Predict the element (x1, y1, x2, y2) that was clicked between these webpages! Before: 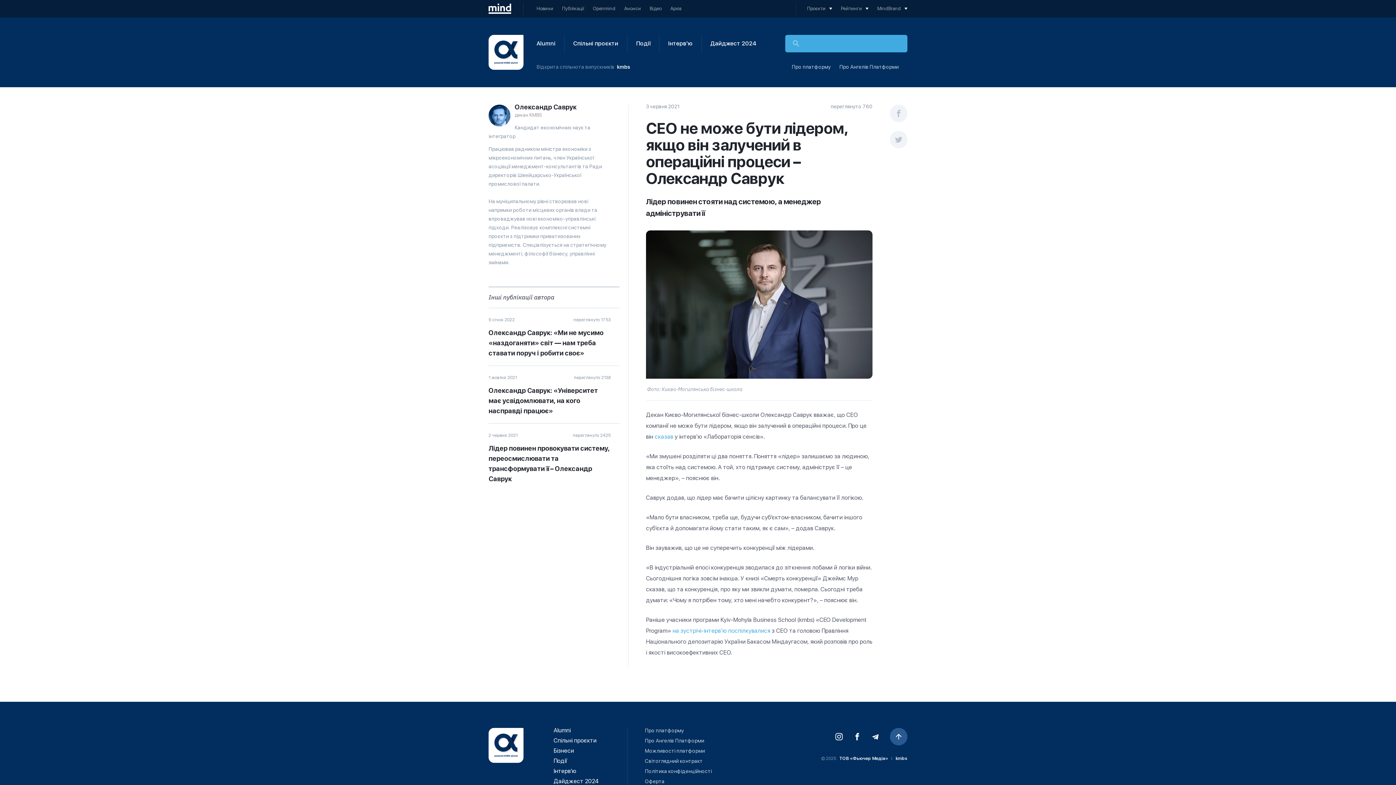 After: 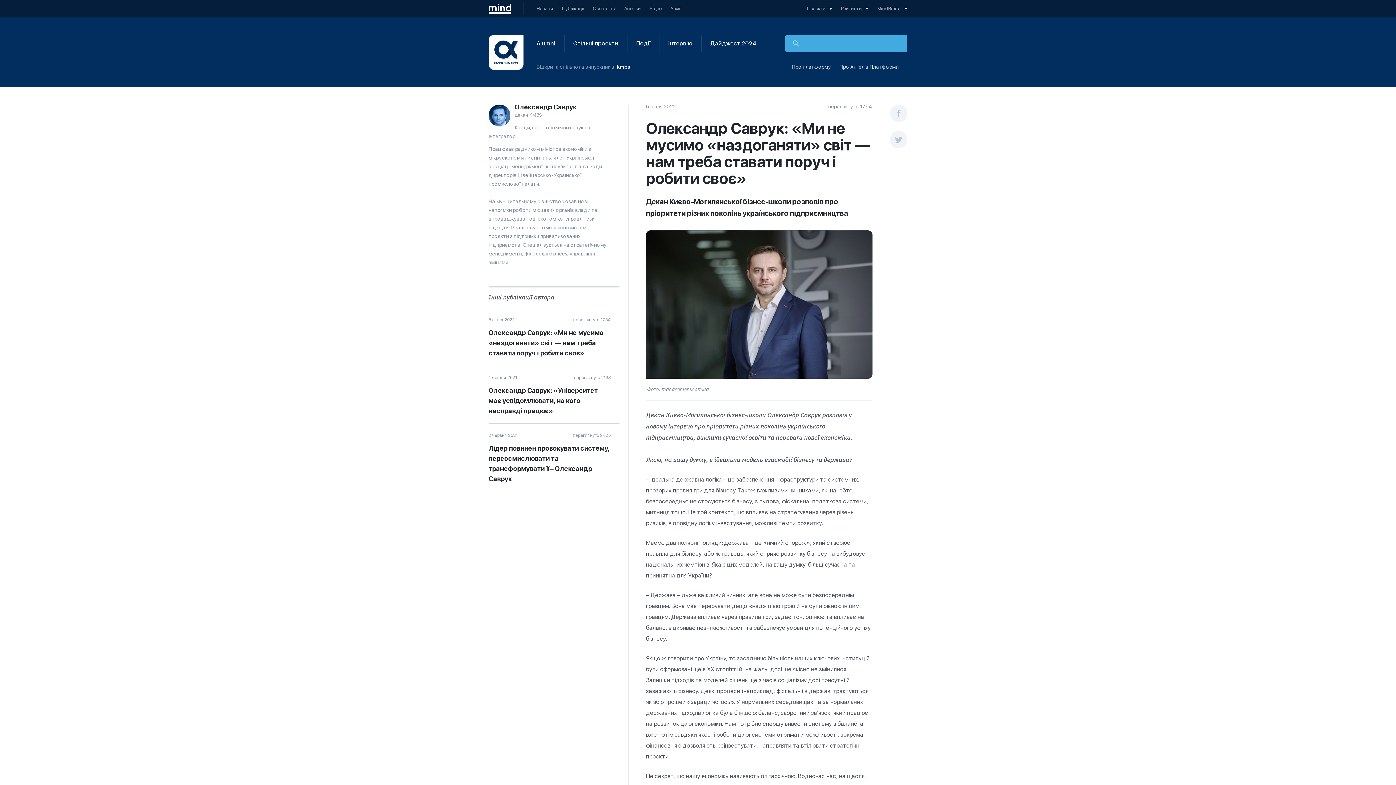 Action: label: 5 січня 2022
переглянуто 1753
Олександр Саврук: «Ми не мусимо «наздоганяти» світ — нам треба ставати поруч і робити своє» bbox: (488, 308, 619, 365)